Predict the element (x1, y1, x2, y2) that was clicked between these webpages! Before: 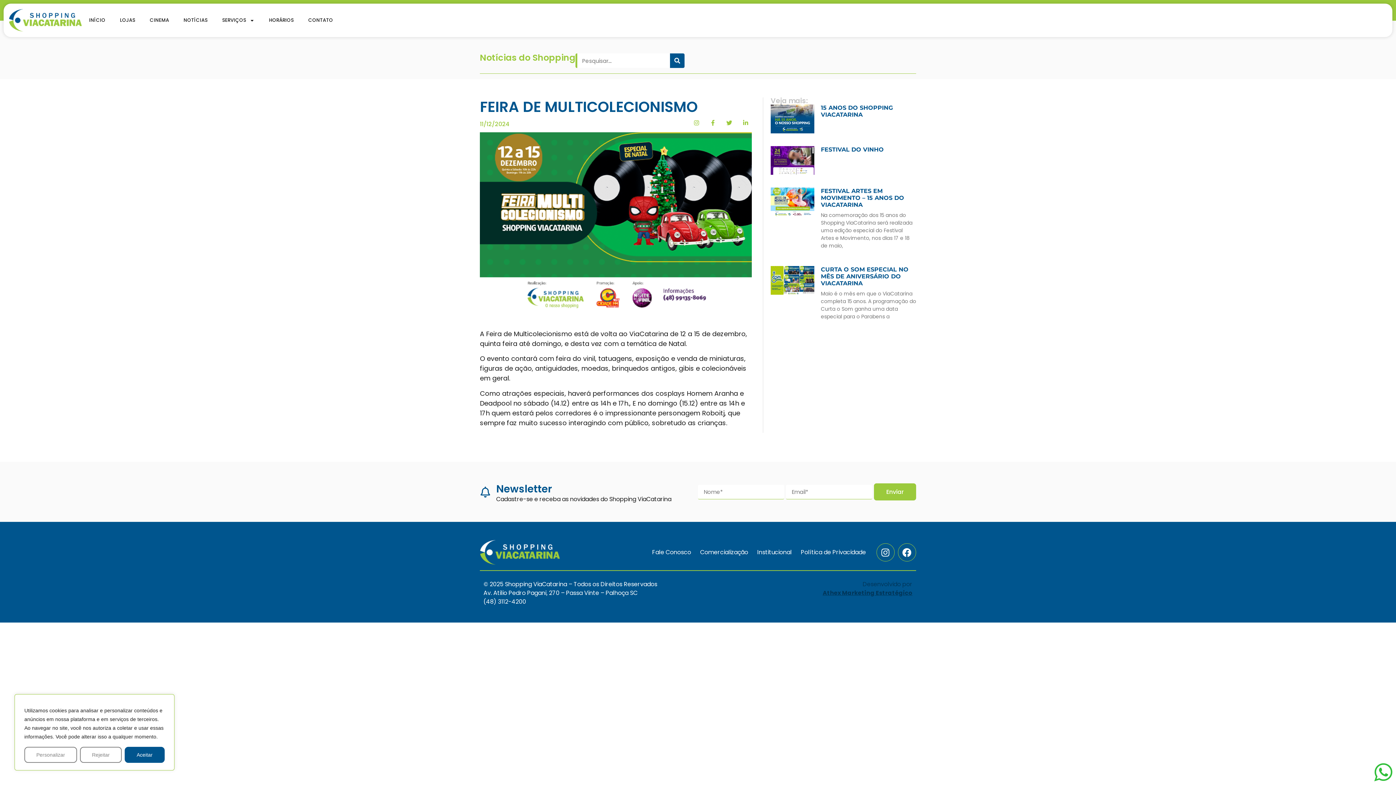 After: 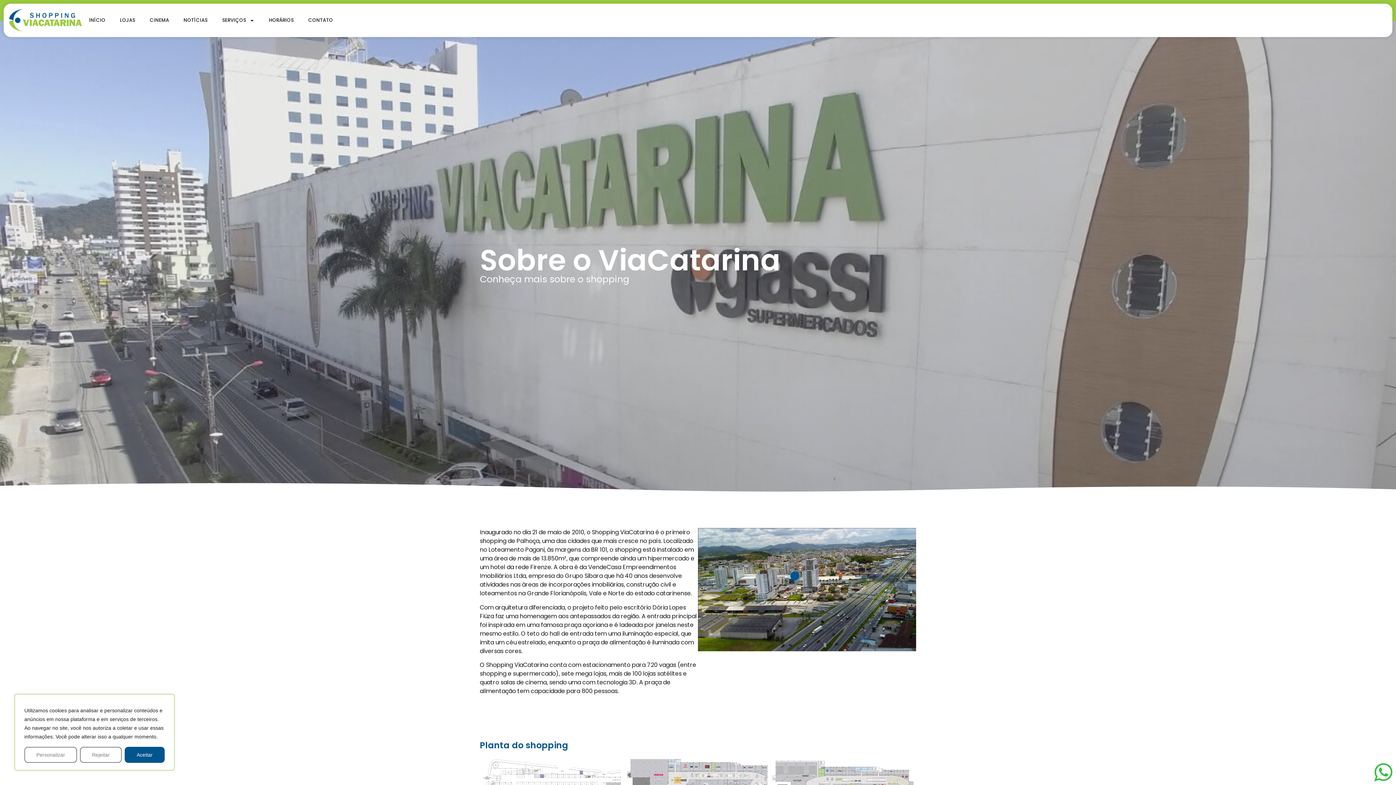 Action: bbox: (757, 548, 791, 557) label: Institucional